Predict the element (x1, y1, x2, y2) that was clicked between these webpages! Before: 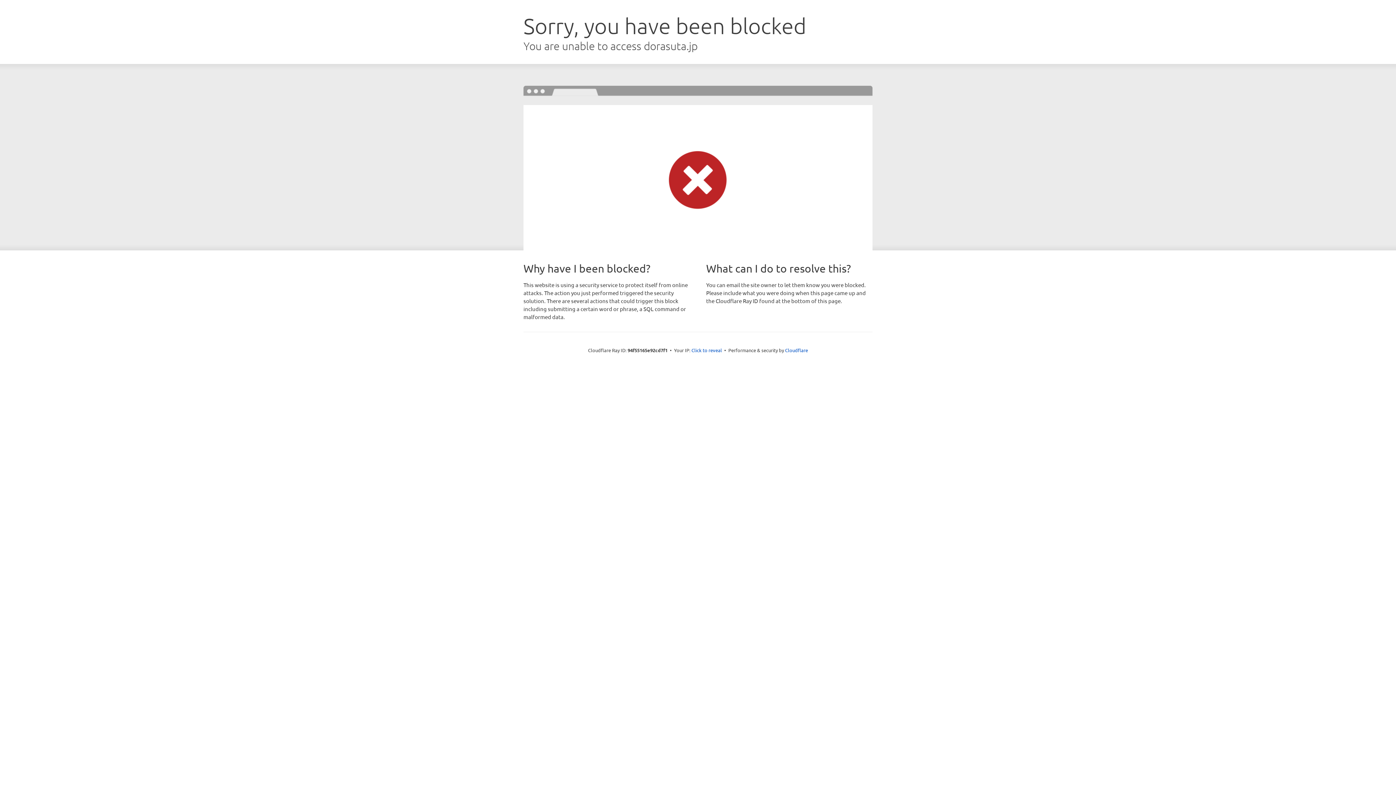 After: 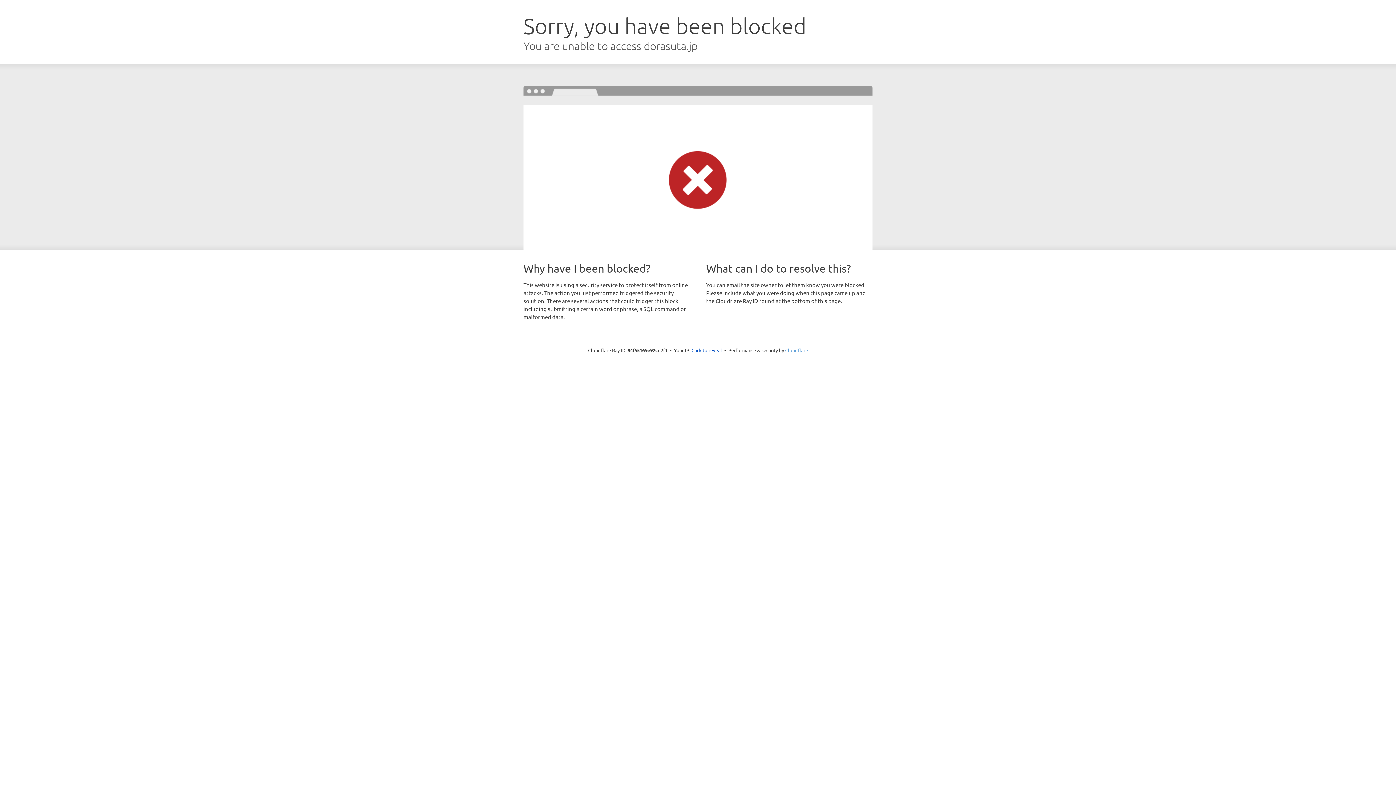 Action: bbox: (785, 347, 808, 353) label: Cloudflare